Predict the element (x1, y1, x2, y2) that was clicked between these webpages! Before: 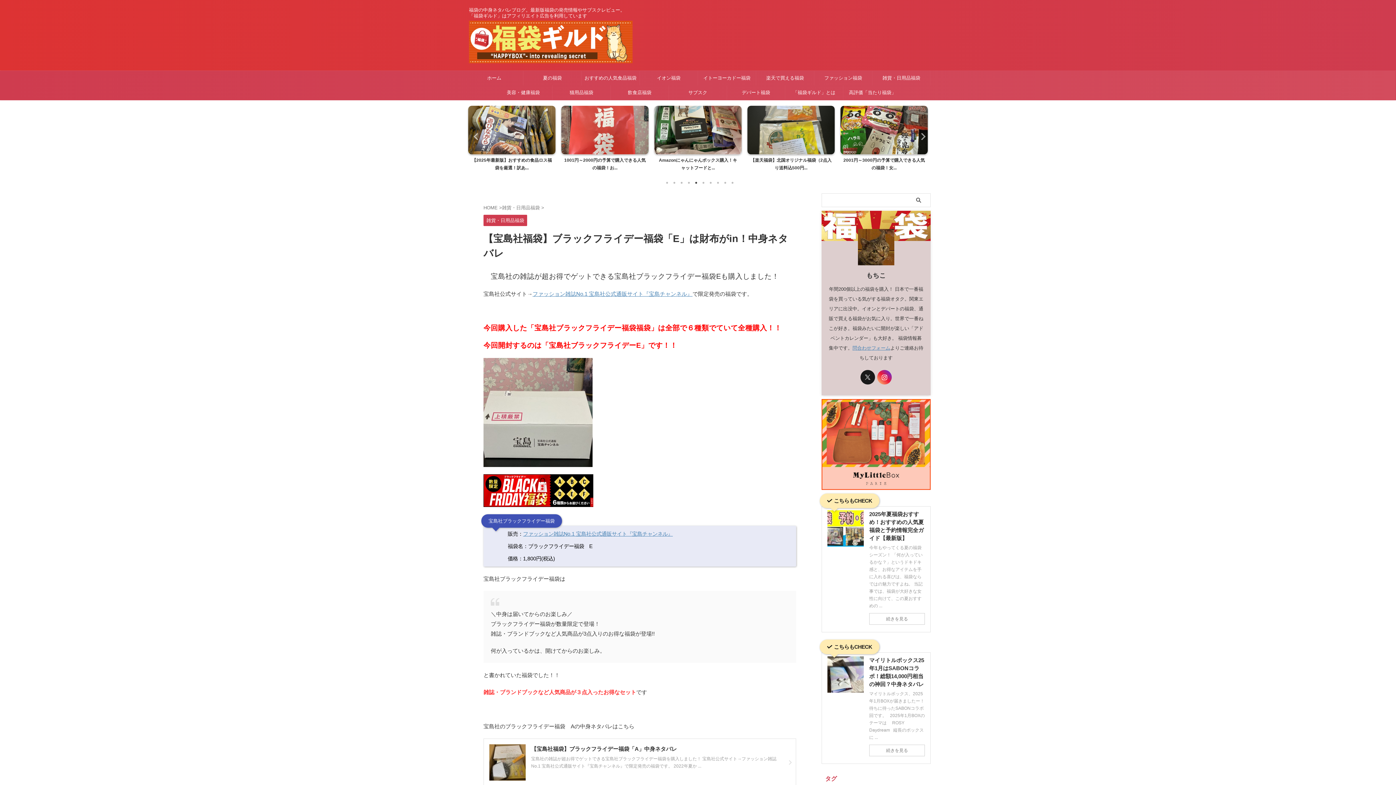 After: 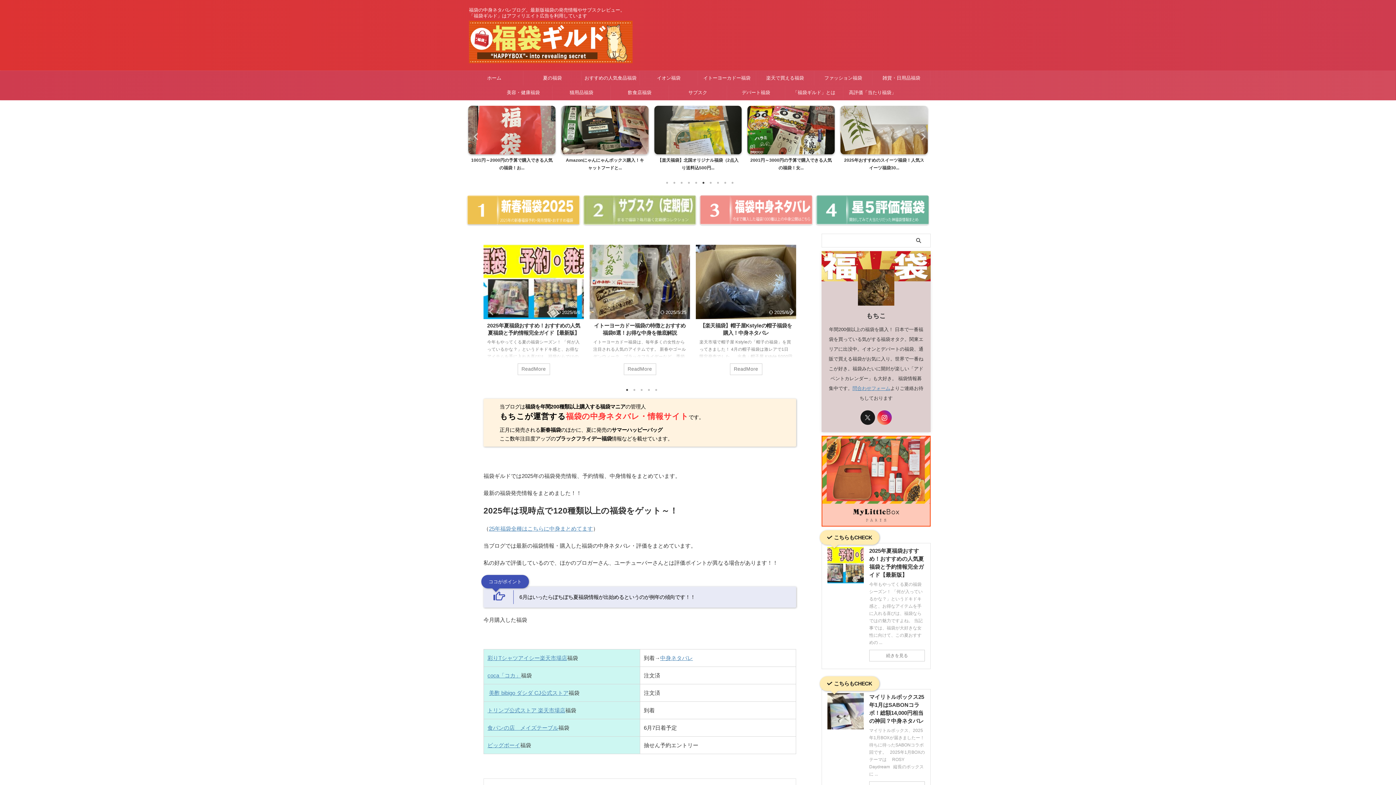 Action: label: ホーム bbox: (465, 70, 523, 85)